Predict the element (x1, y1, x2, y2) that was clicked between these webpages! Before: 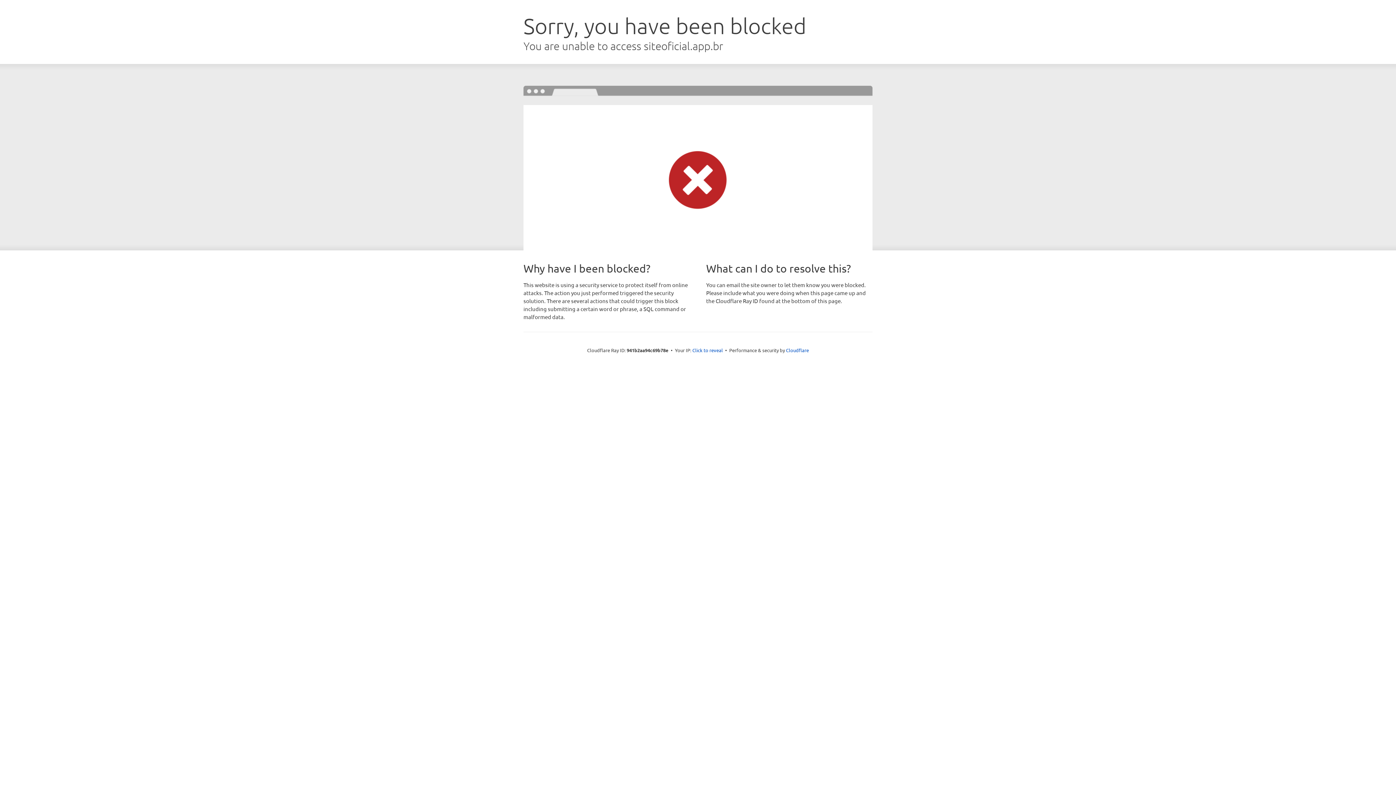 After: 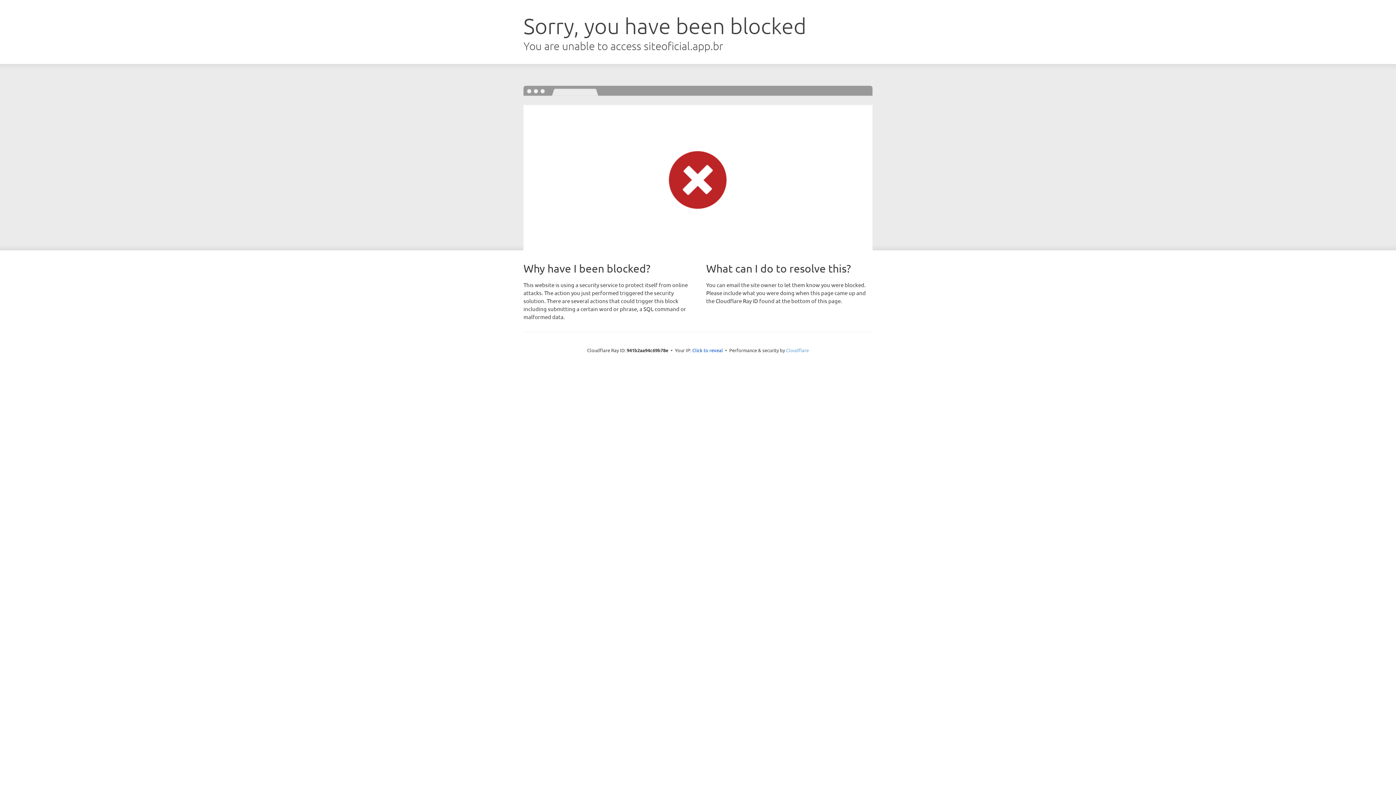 Action: bbox: (786, 347, 809, 353) label: Cloudflare